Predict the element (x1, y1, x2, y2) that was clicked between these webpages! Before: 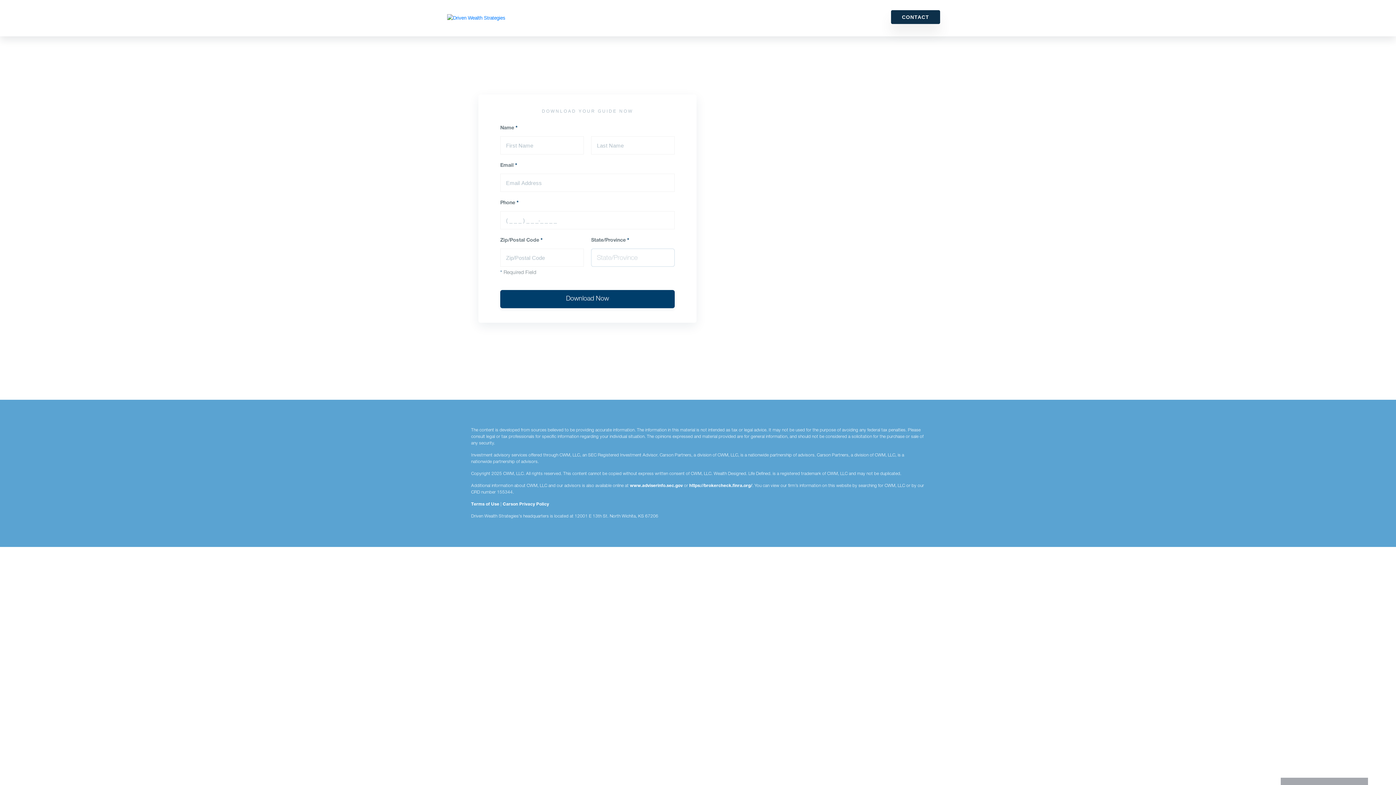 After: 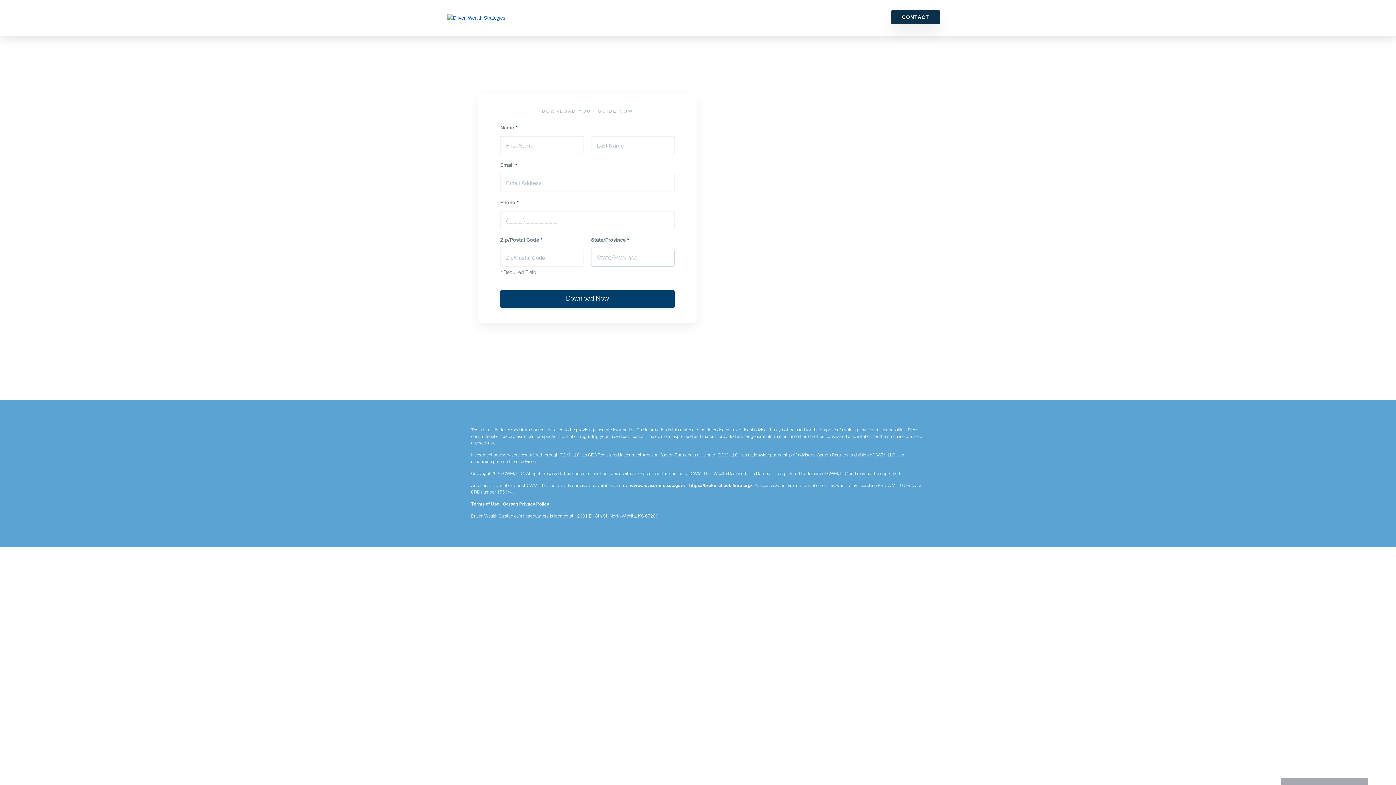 Action: bbox: (443, 0, 509, 36)